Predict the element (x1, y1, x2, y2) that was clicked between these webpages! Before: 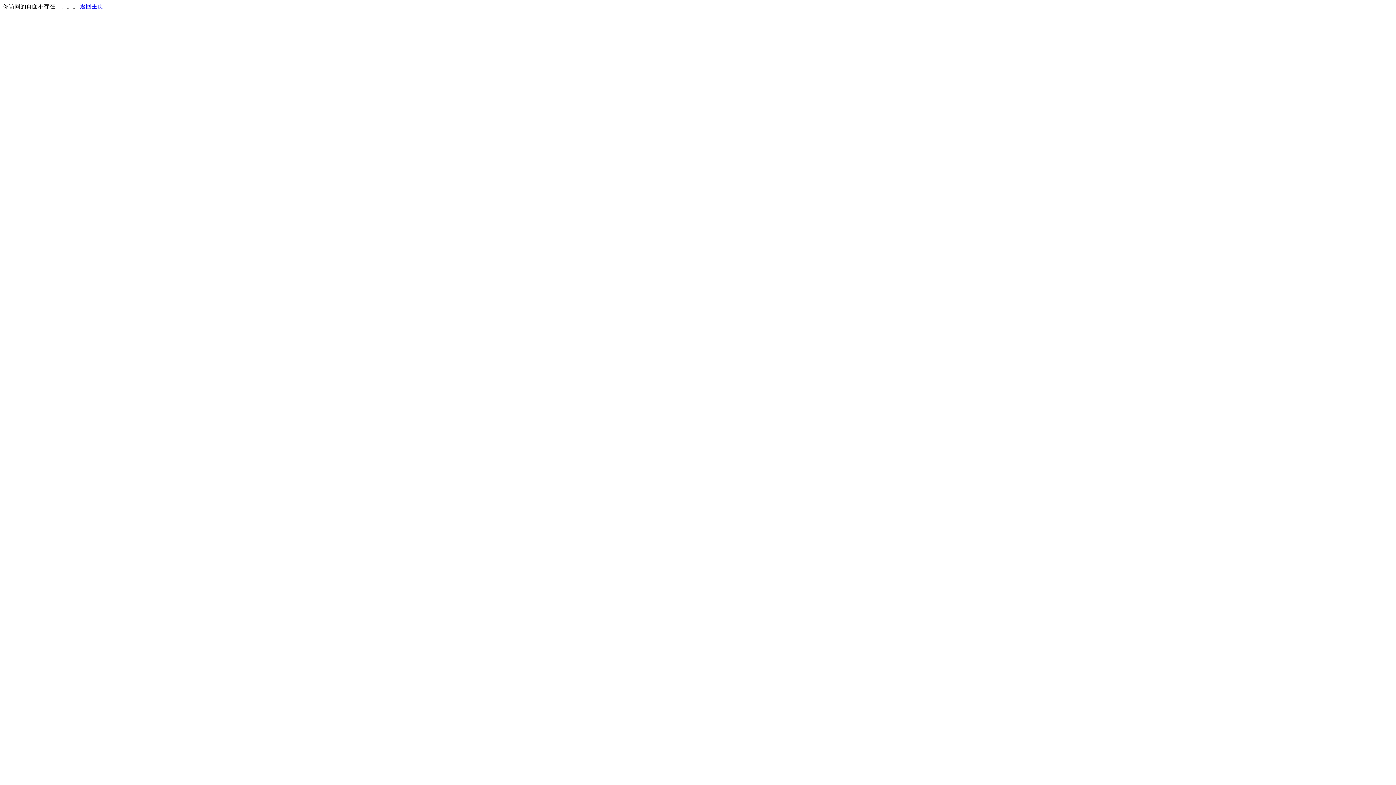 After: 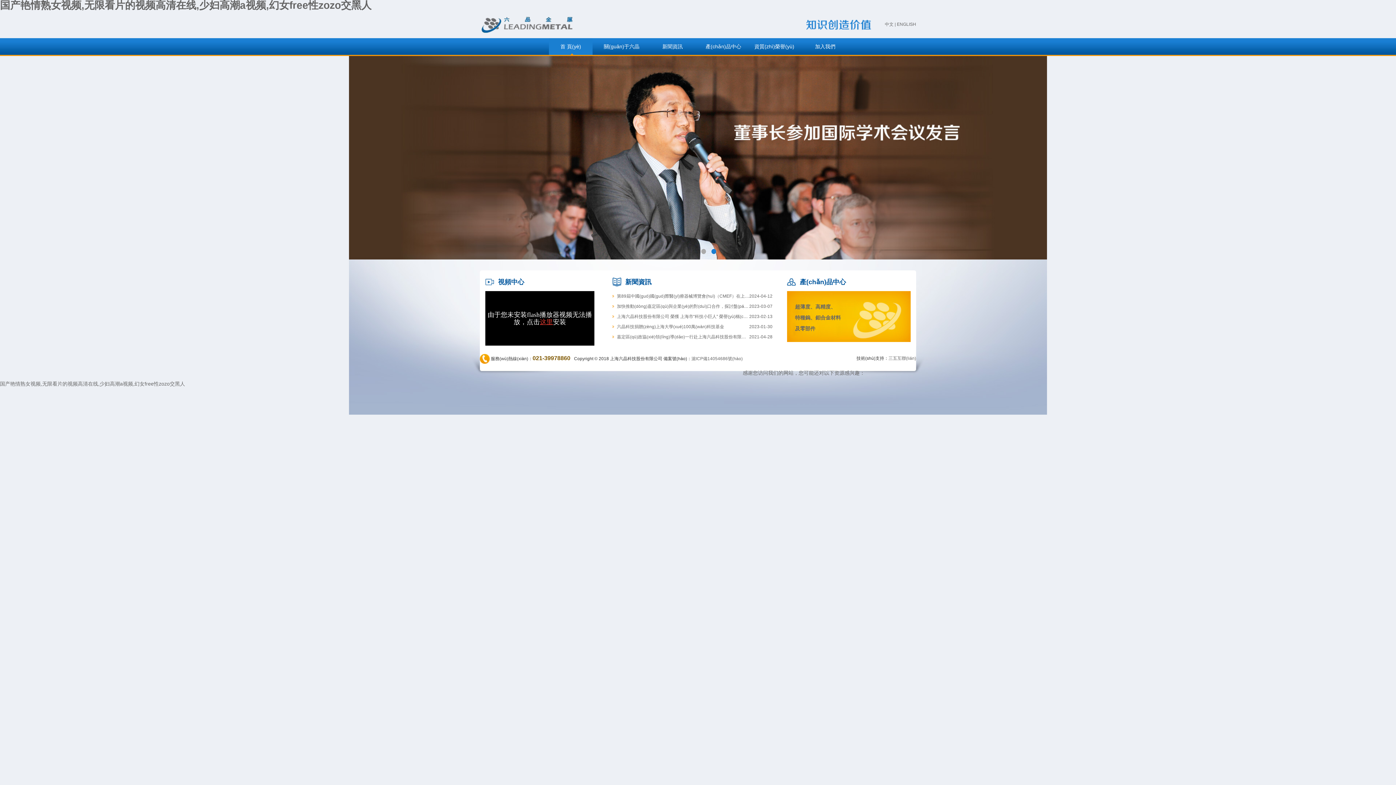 Action: label: 返回主页 bbox: (80, 3, 103, 9)